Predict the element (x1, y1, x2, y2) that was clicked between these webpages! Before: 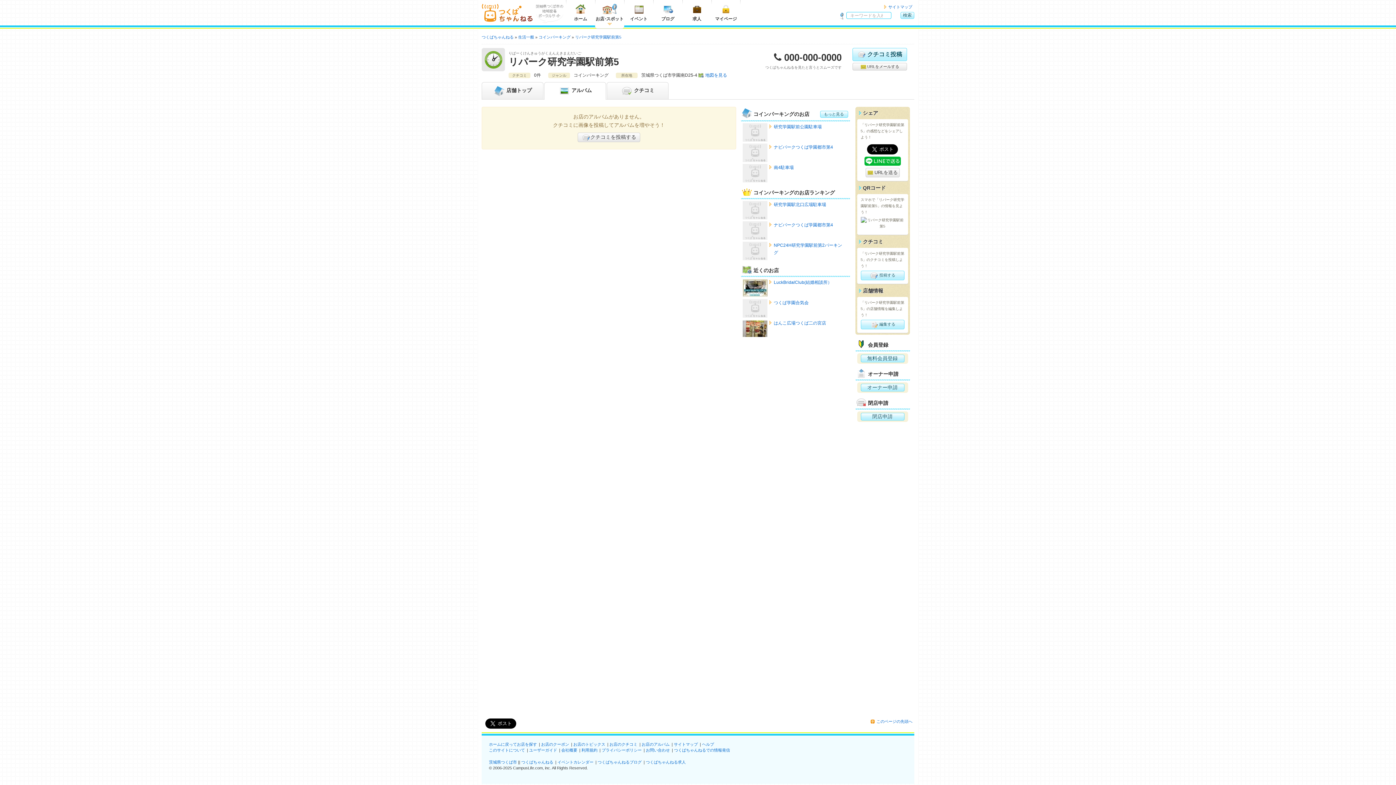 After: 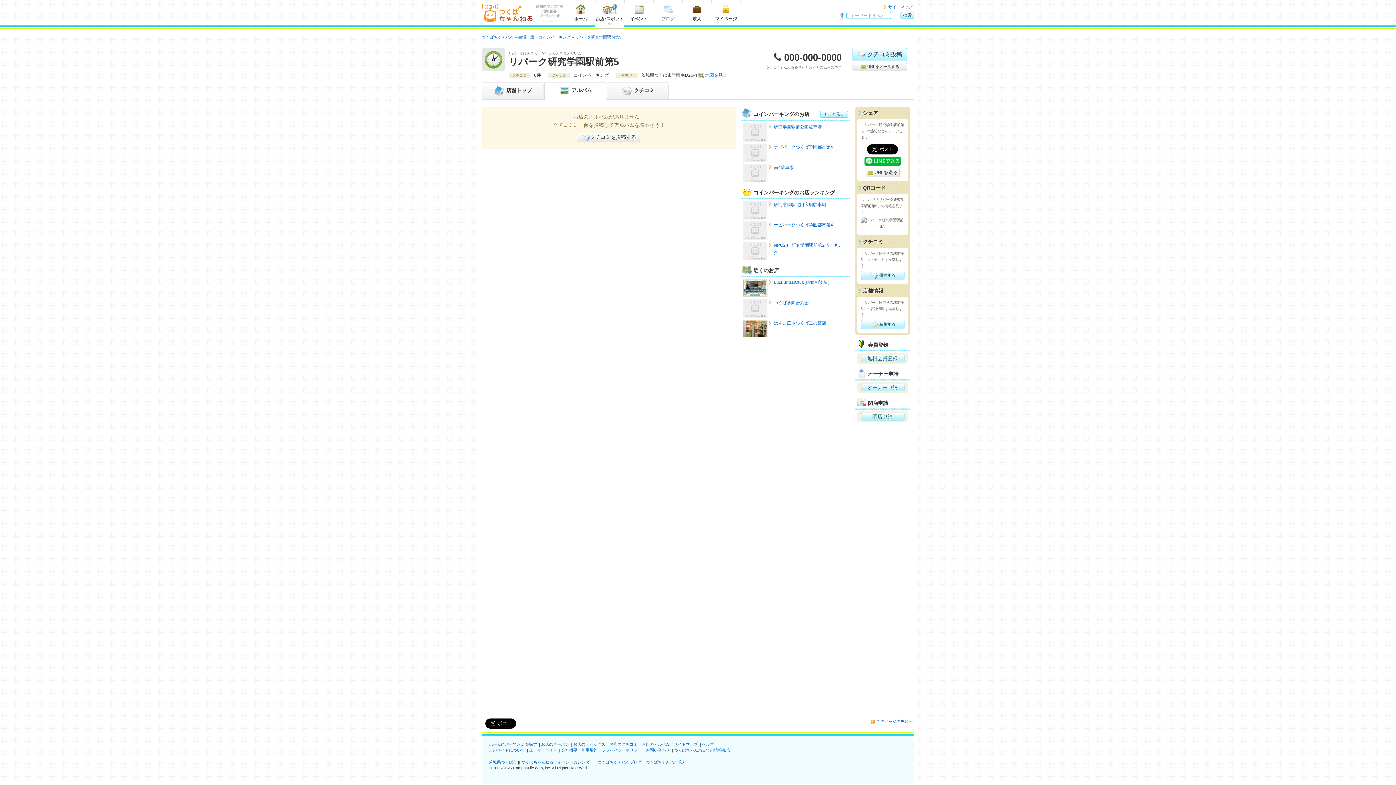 Action: label: ブログ bbox: (653, 0, 682, 23)